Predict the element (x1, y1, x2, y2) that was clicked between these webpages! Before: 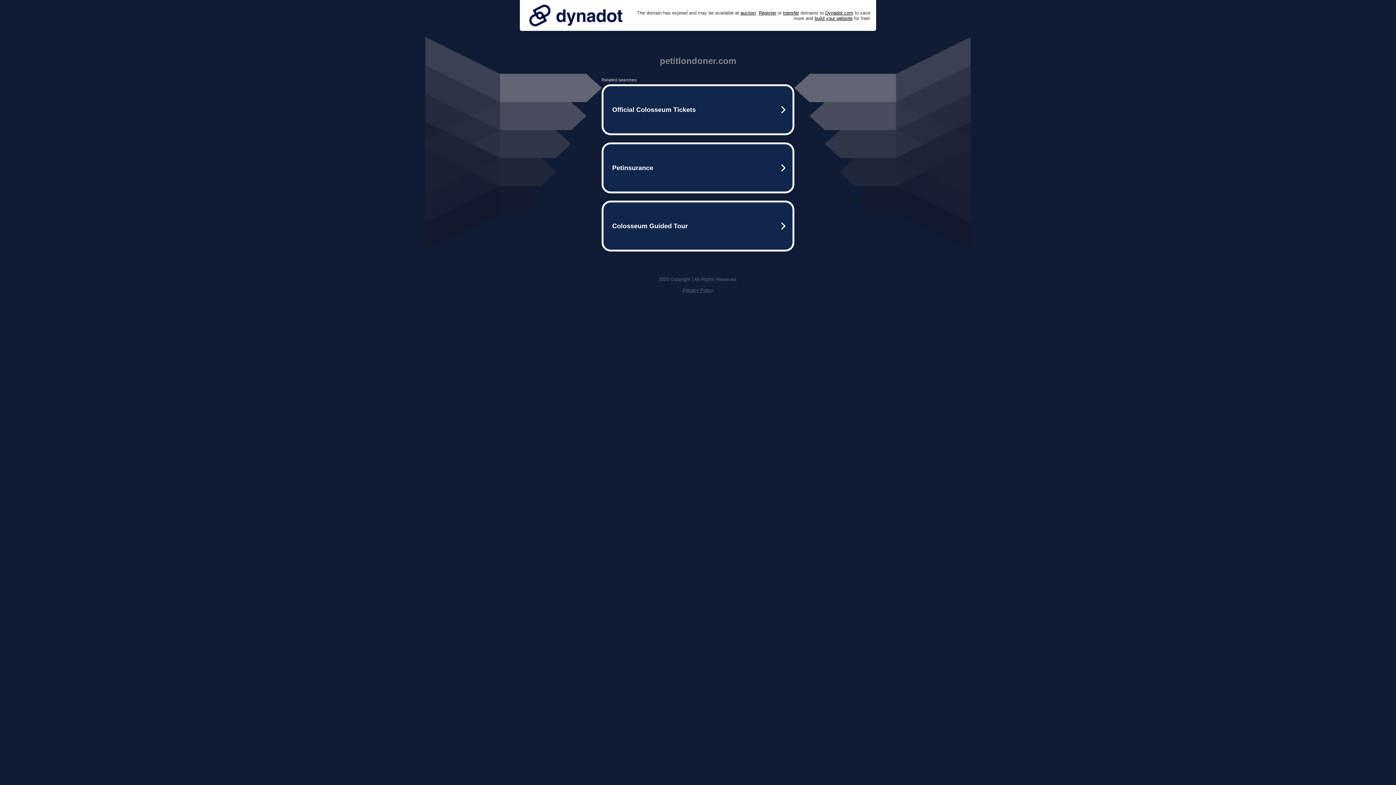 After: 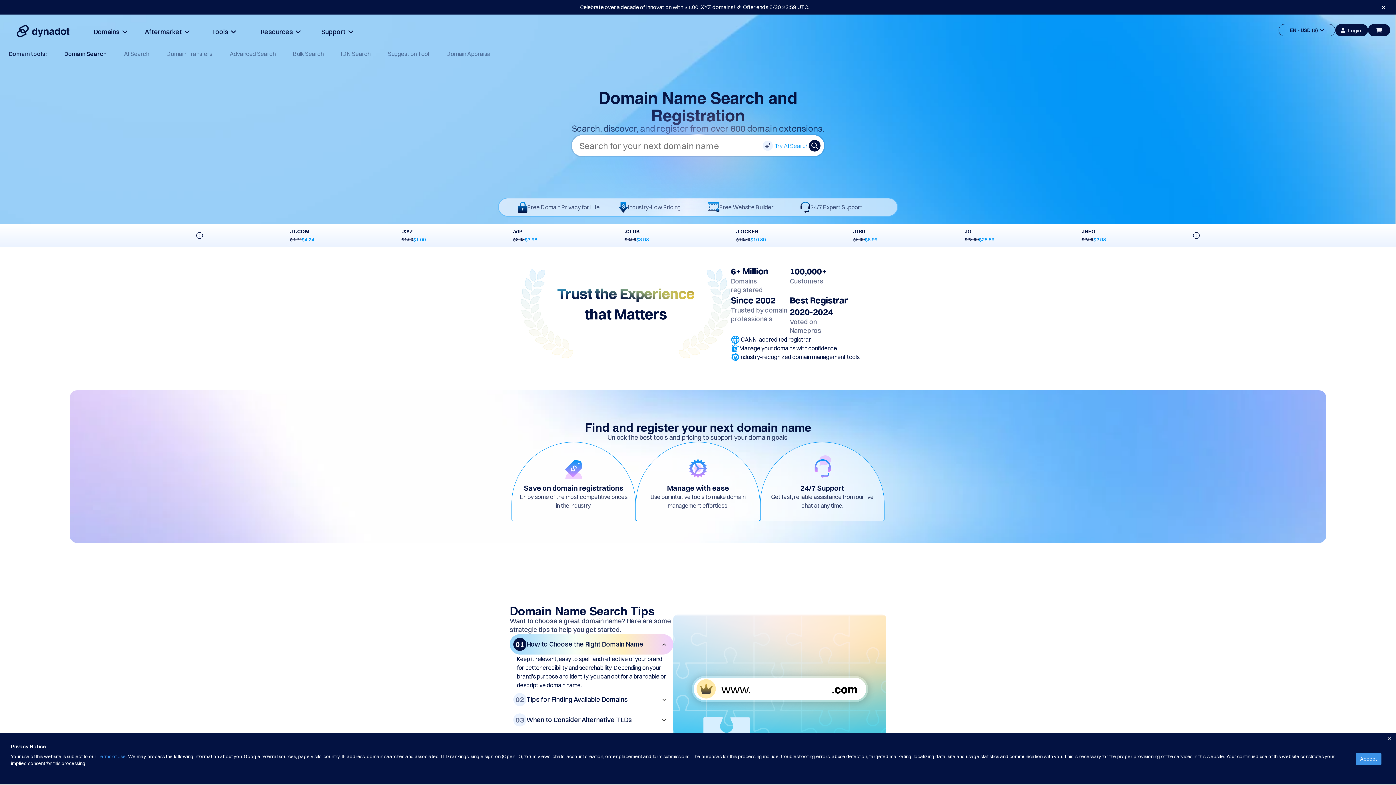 Action: label: Register bbox: (758, 10, 776, 15)